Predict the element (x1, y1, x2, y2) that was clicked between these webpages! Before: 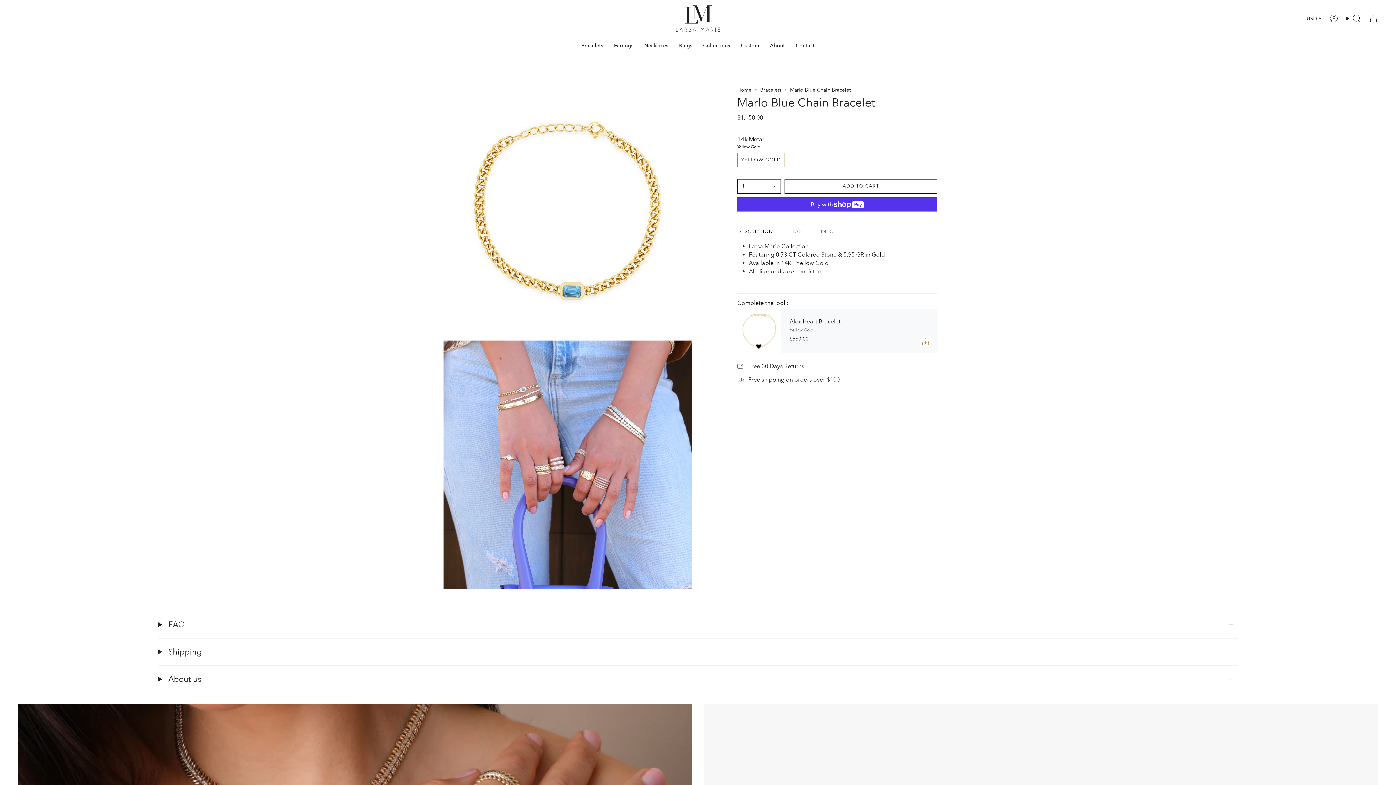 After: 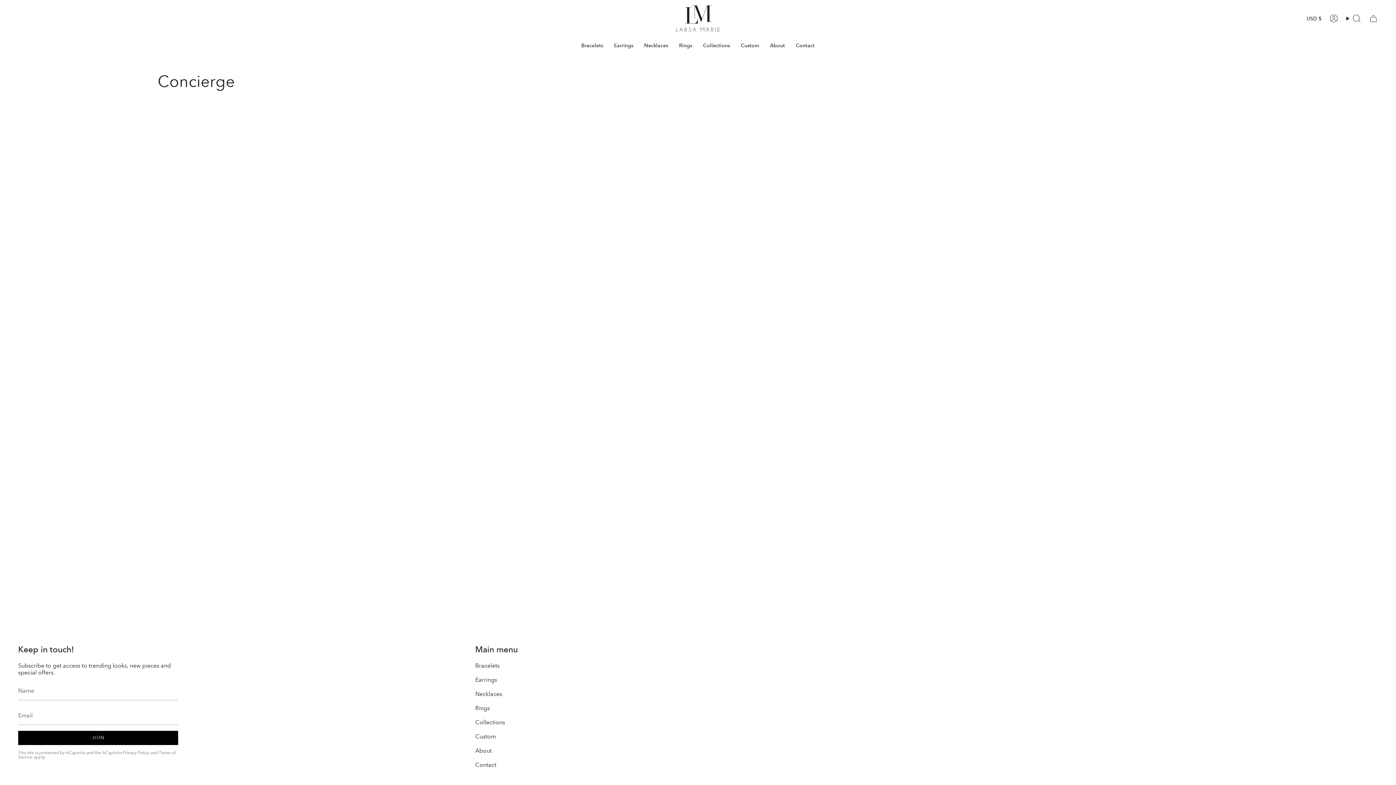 Action: label: Custom bbox: (735, 37, 764, 53)